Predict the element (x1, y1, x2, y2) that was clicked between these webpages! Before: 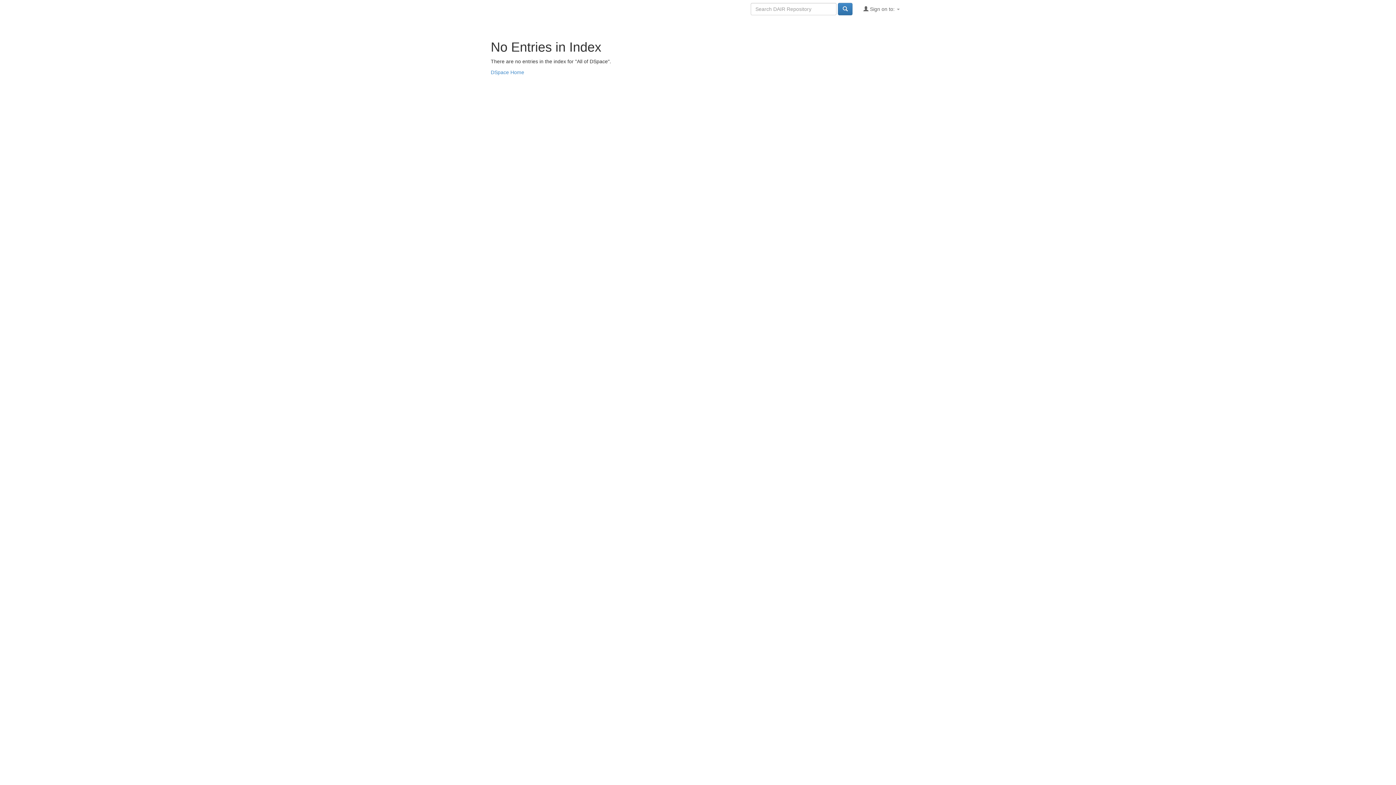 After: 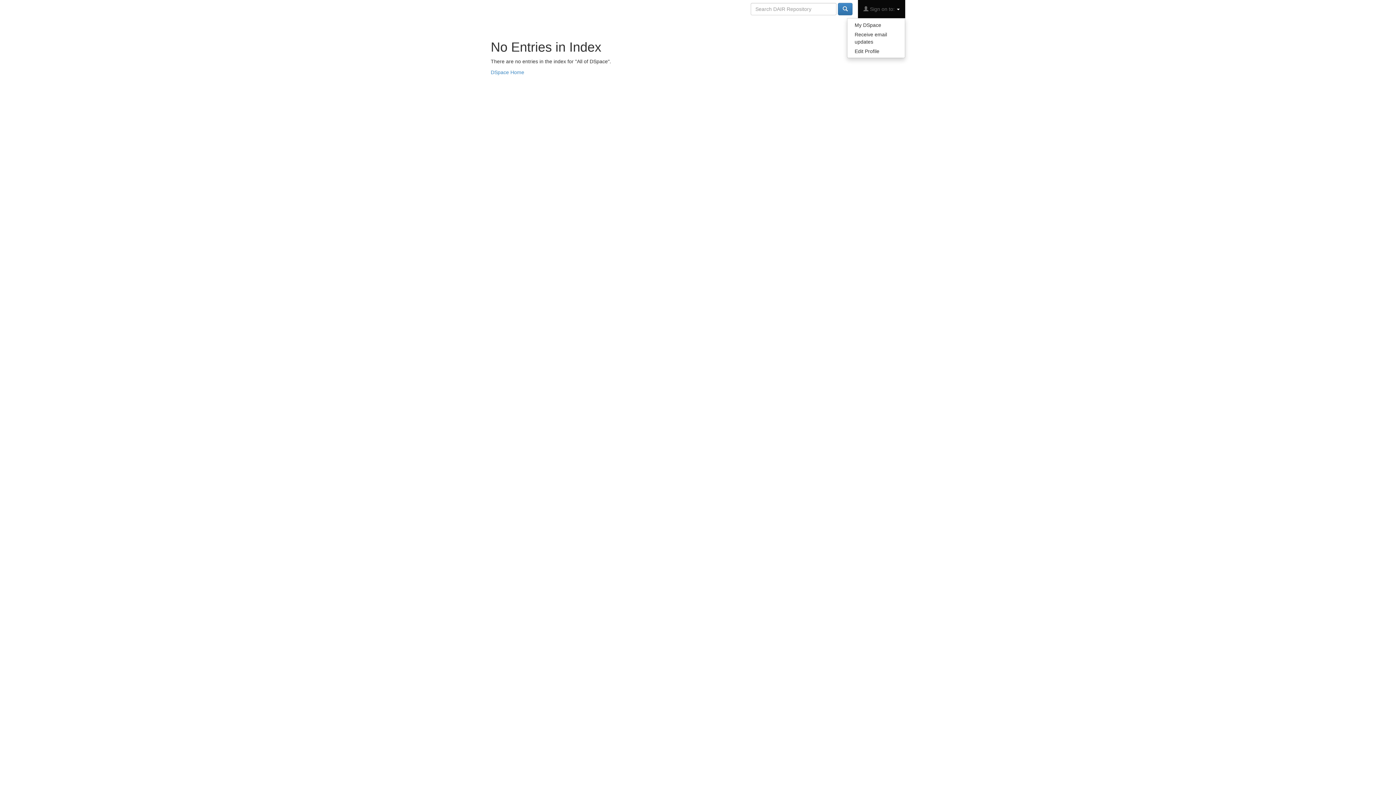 Action: bbox: (858, 0, 905, 18) label:  Sign on to: 